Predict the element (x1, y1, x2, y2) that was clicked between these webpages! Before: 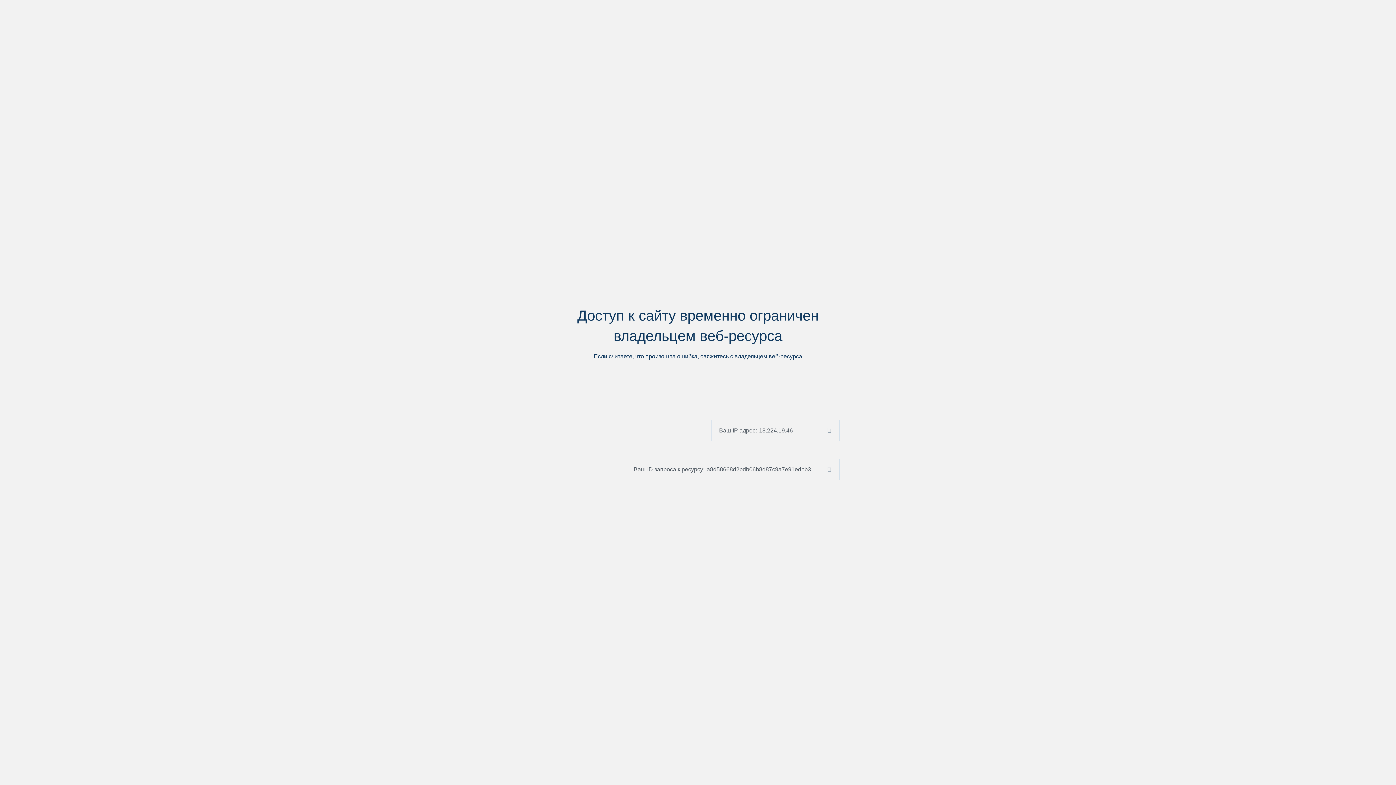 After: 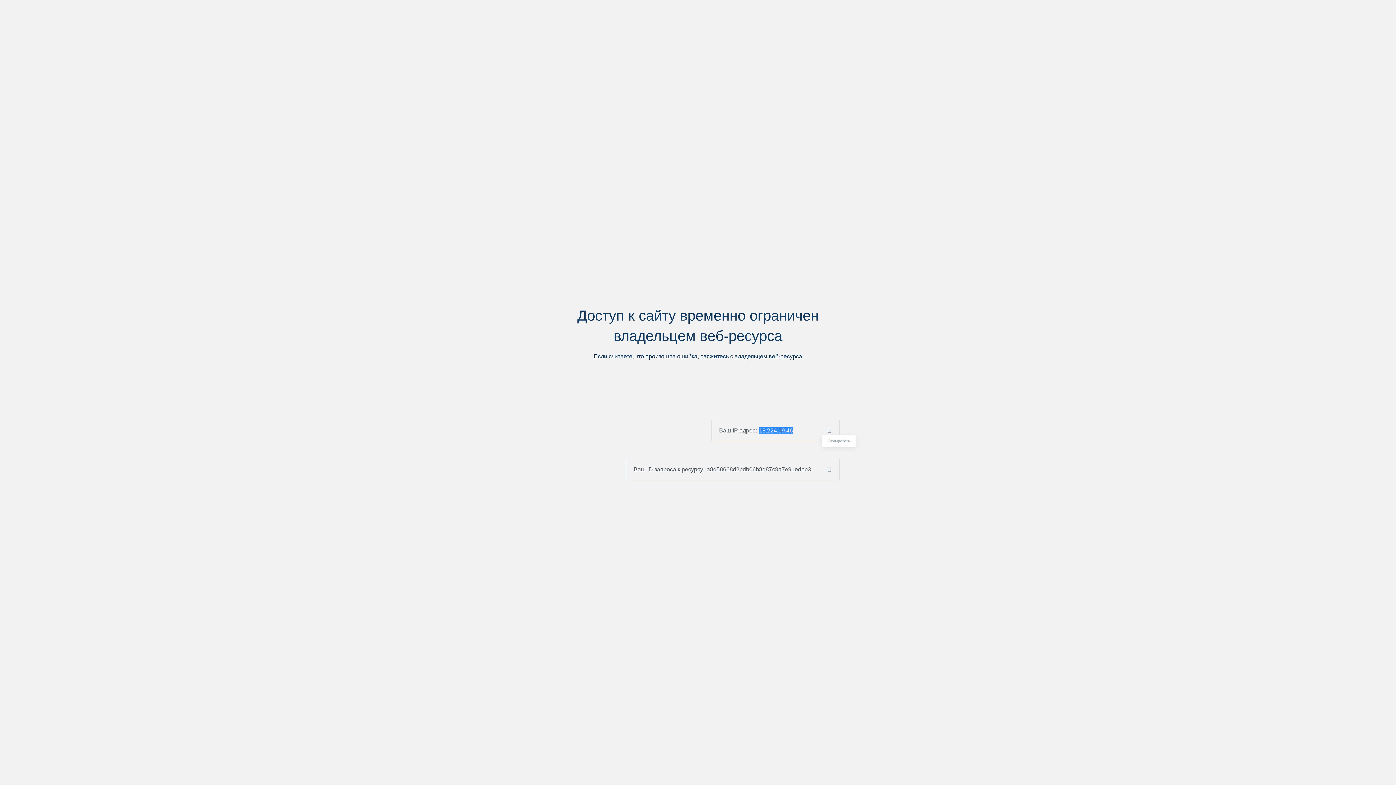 Action: bbox: (824, 427, 839, 433)